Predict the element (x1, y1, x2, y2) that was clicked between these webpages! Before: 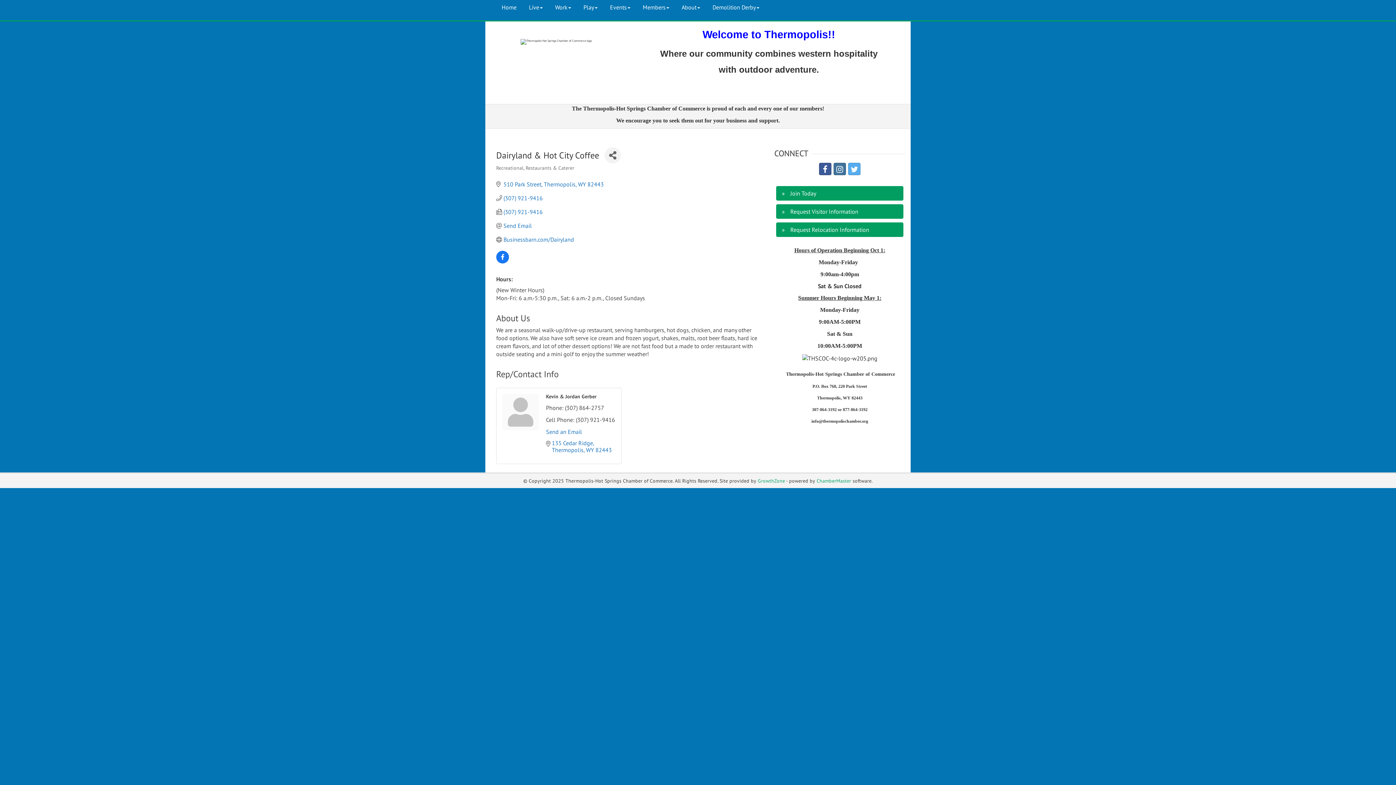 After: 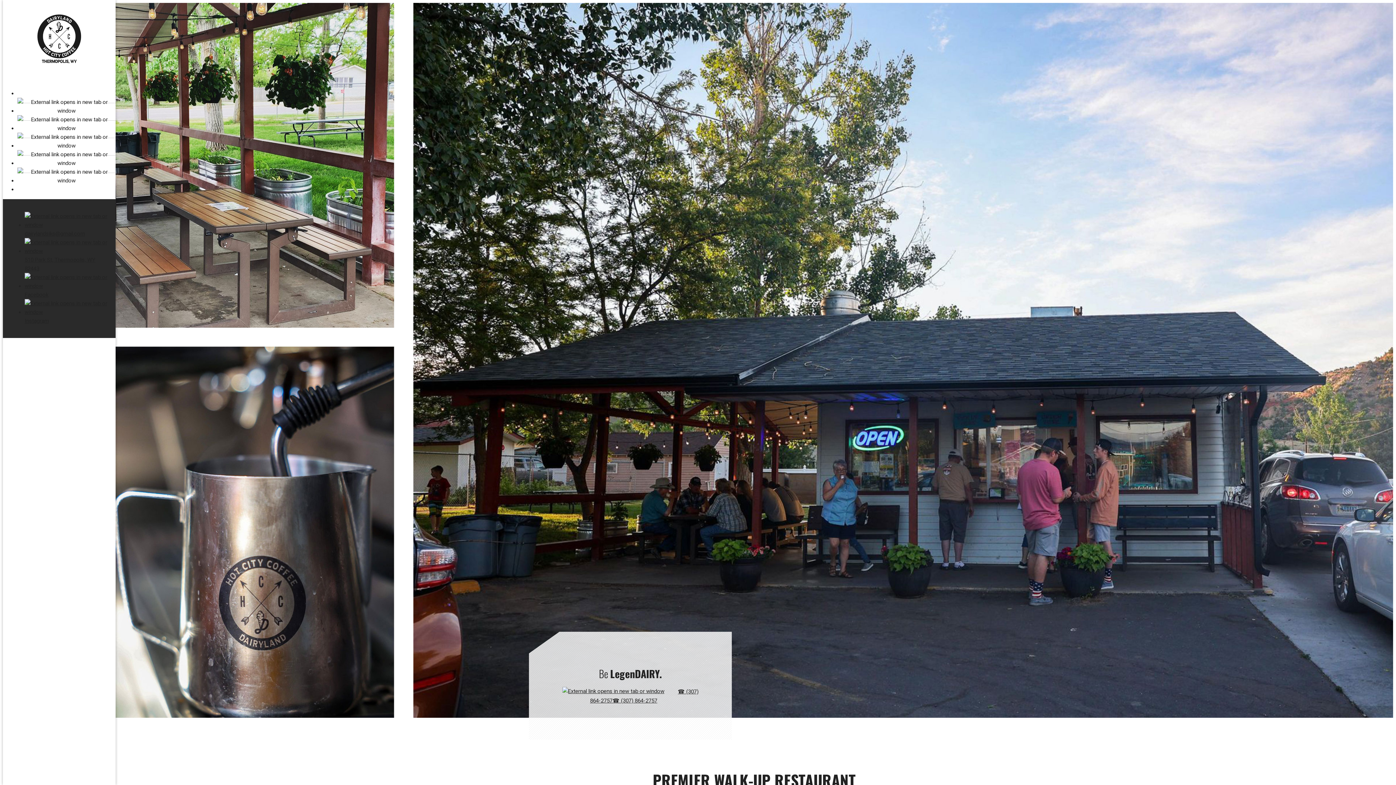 Action: label: Businessbarn.com/Dairyland bbox: (503, 236, 574, 243)